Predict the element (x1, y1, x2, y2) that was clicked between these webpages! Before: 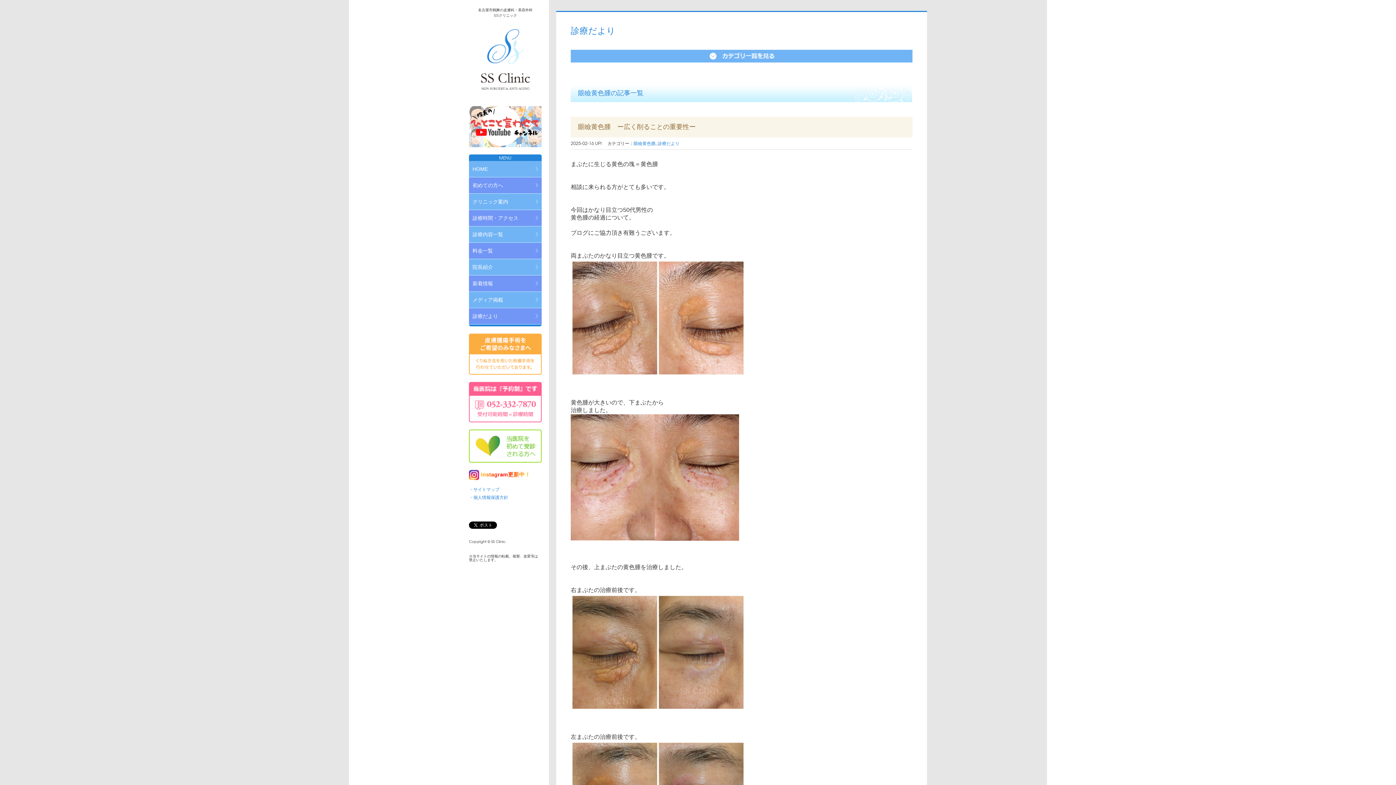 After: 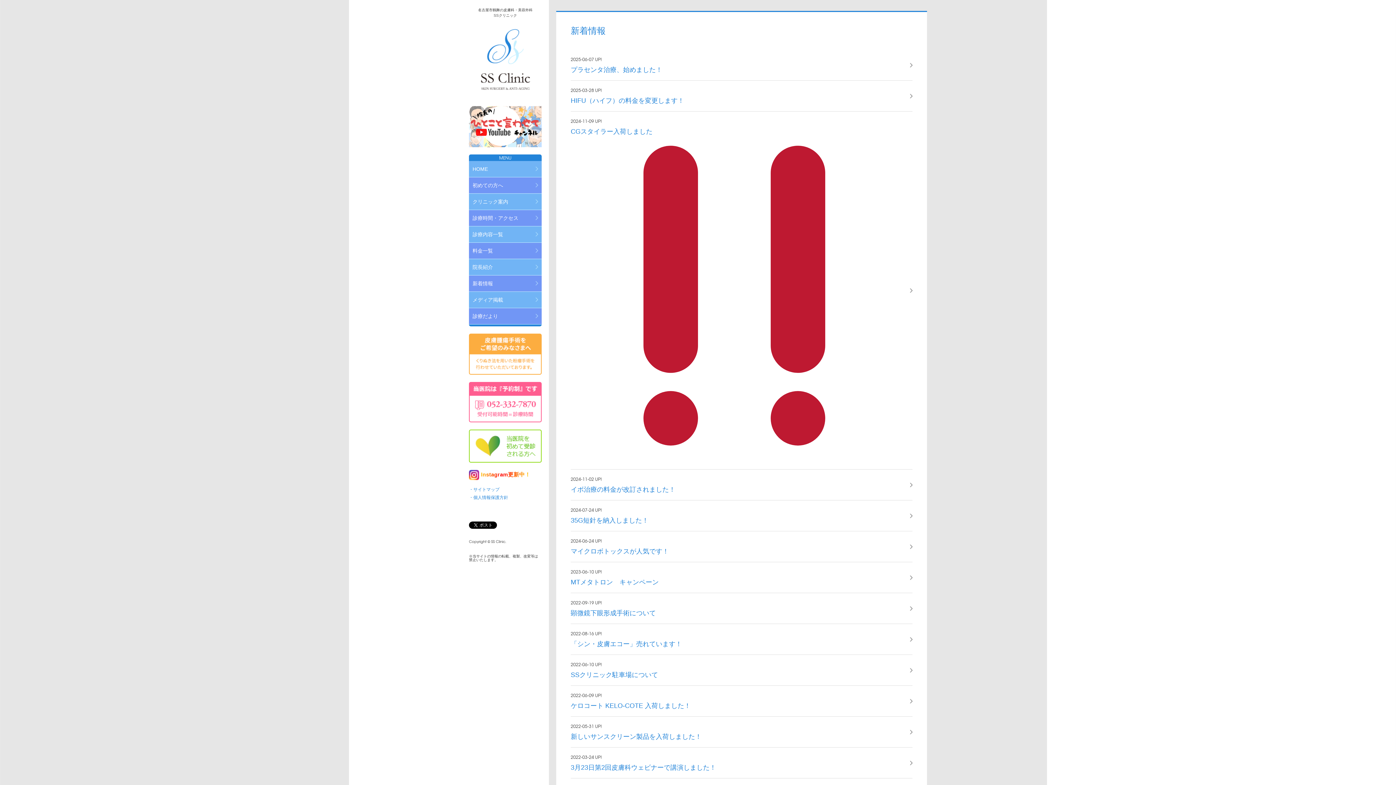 Action: bbox: (469, 275, 541, 291) label: 新着情報